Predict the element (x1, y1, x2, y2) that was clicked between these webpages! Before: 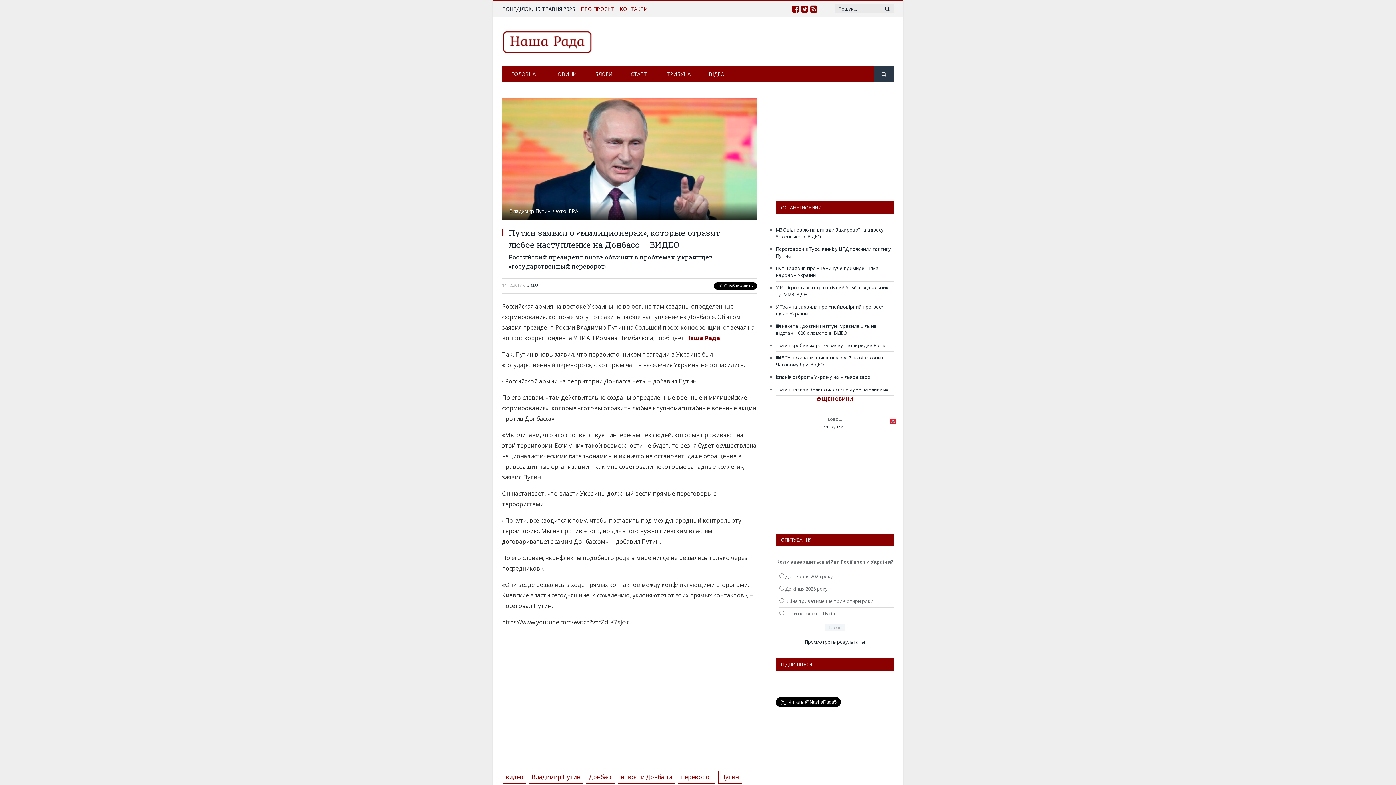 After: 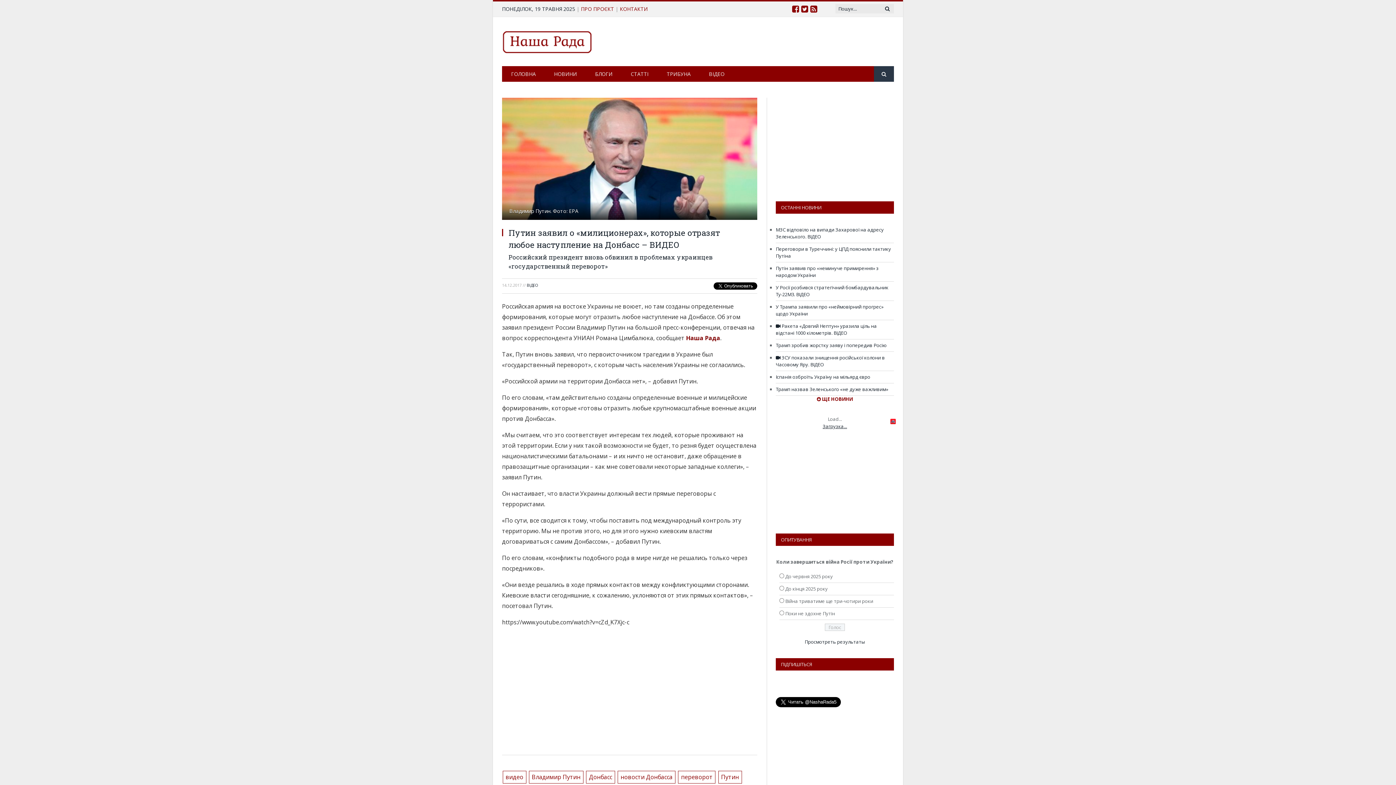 Action: label: Загрузка... bbox: (822, 423, 847, 429)